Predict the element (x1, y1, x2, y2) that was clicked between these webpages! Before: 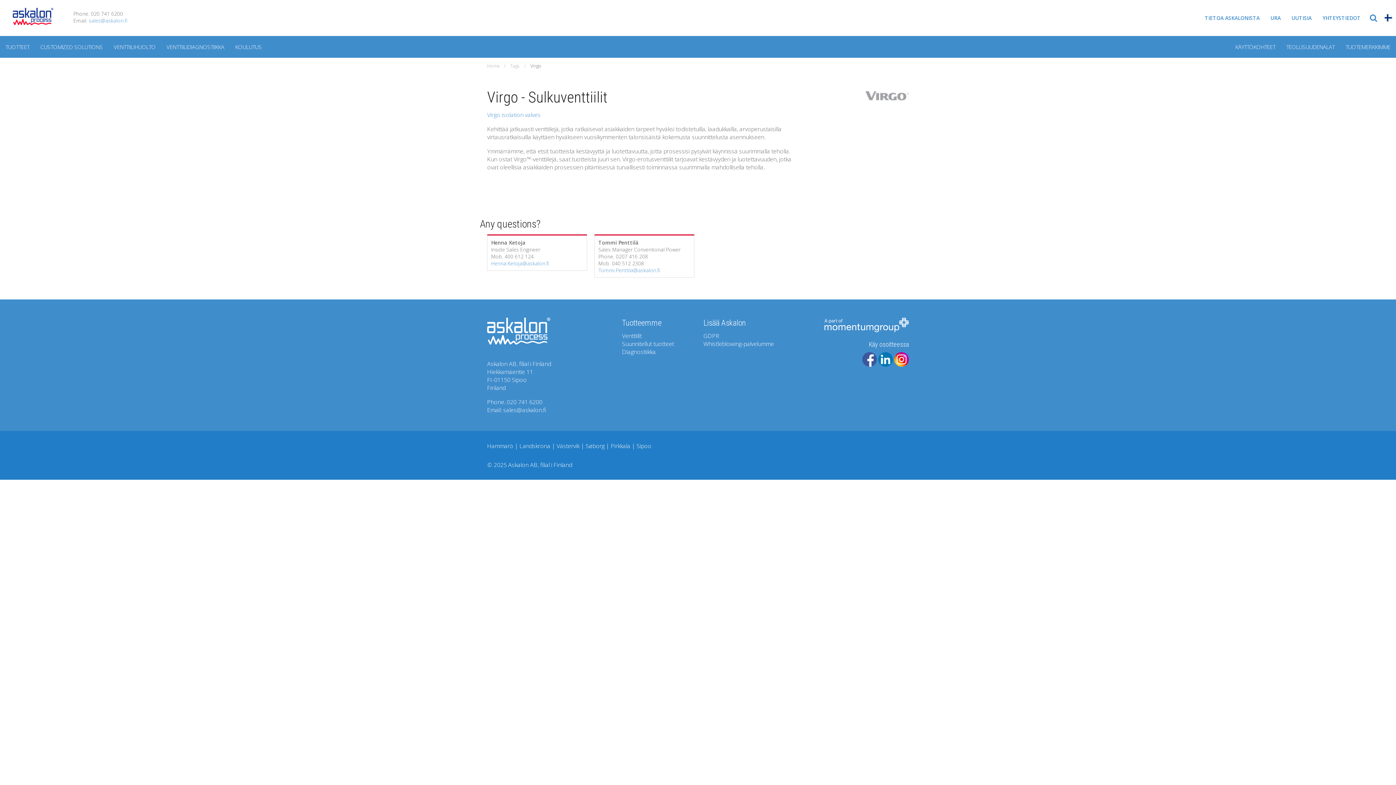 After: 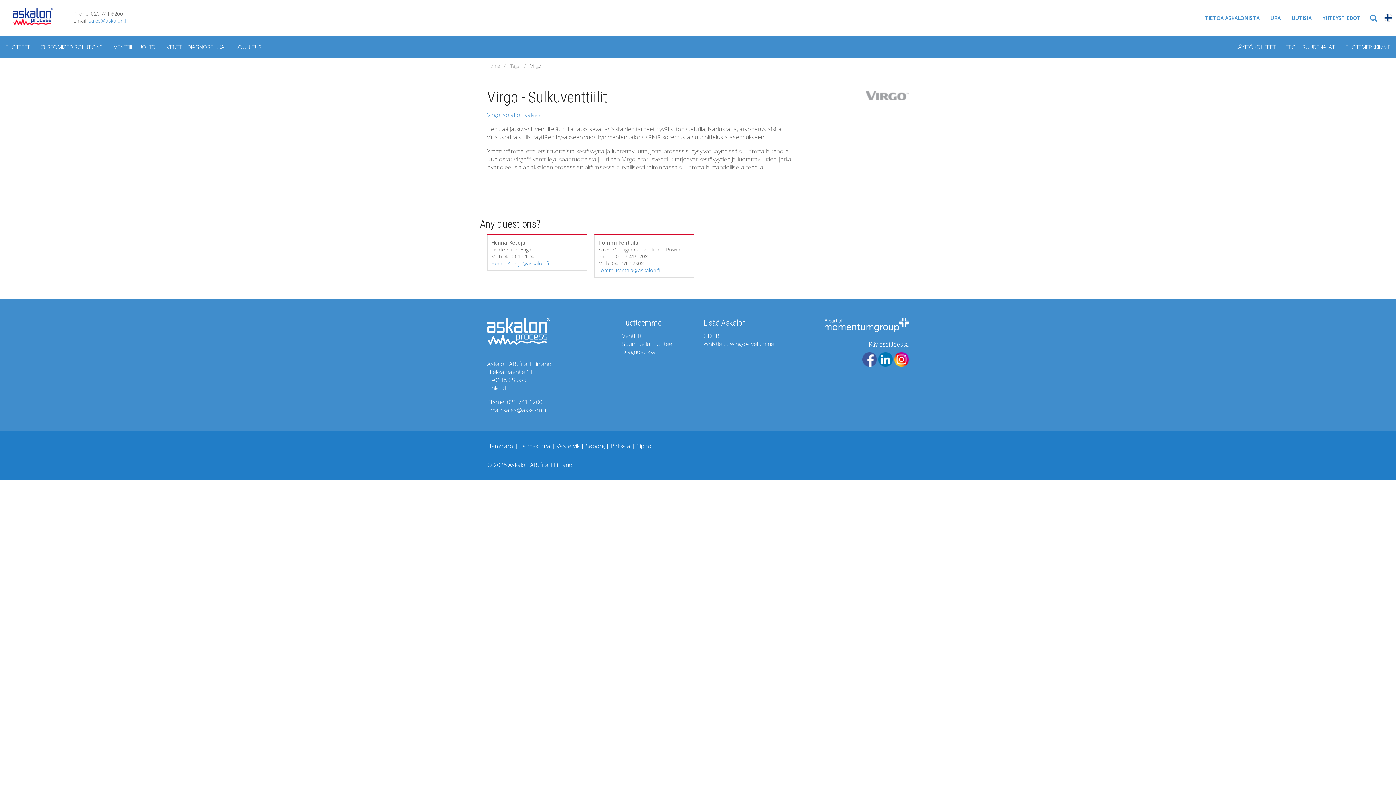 Action: bbox: (878, 360, 893, 368)